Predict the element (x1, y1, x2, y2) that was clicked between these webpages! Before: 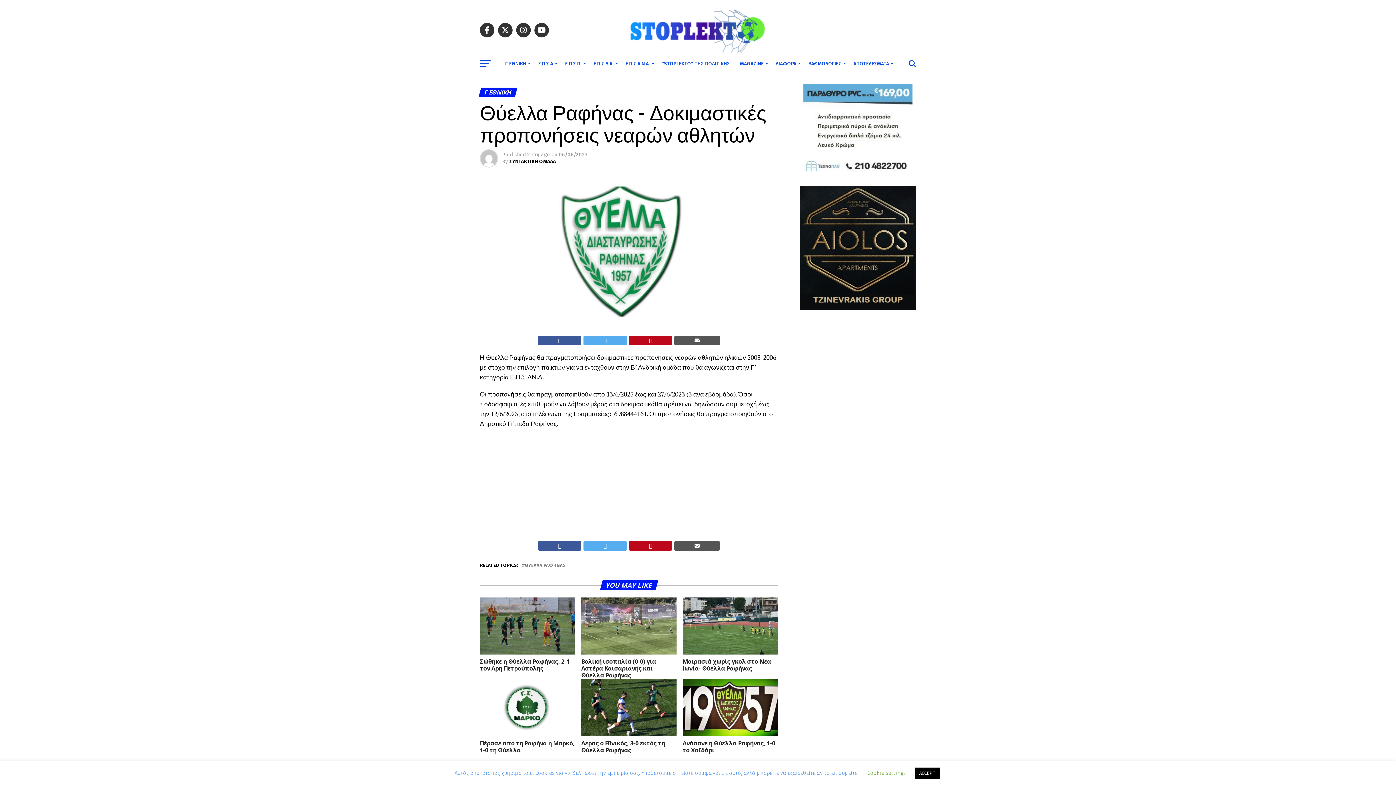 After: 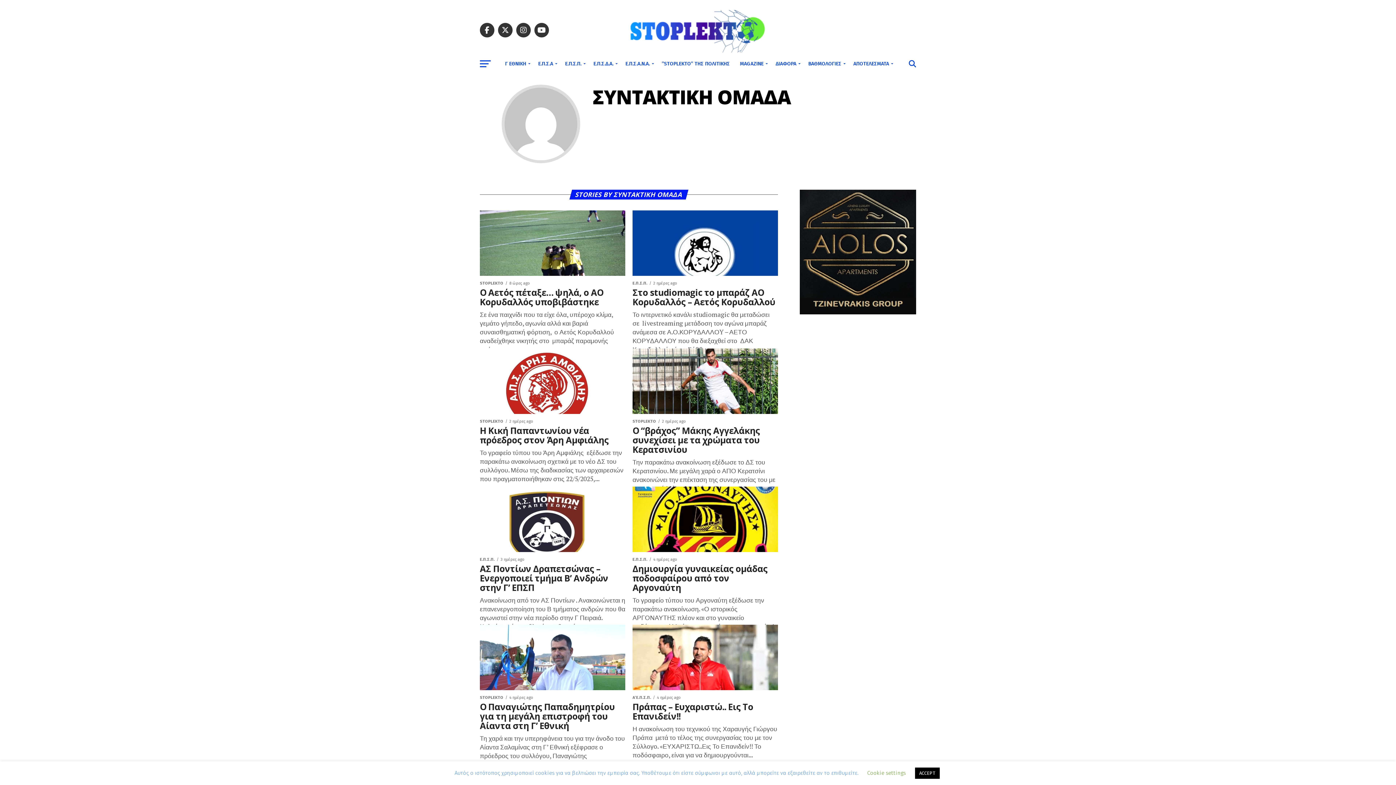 Action: label: ΣΥΝΤΑΚΤΙΚΗ ΟΜΑΔΑ bbox: (509, 158, 556, 164)